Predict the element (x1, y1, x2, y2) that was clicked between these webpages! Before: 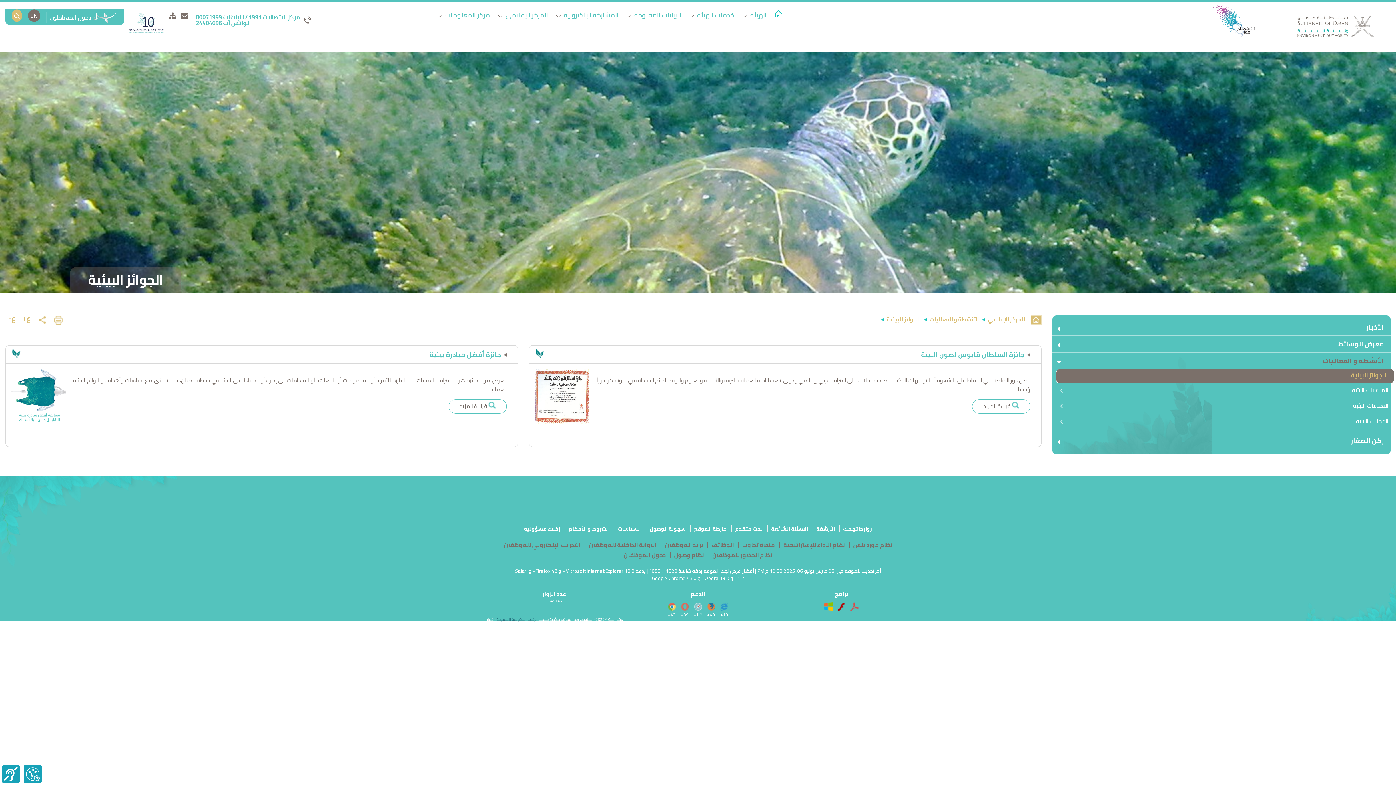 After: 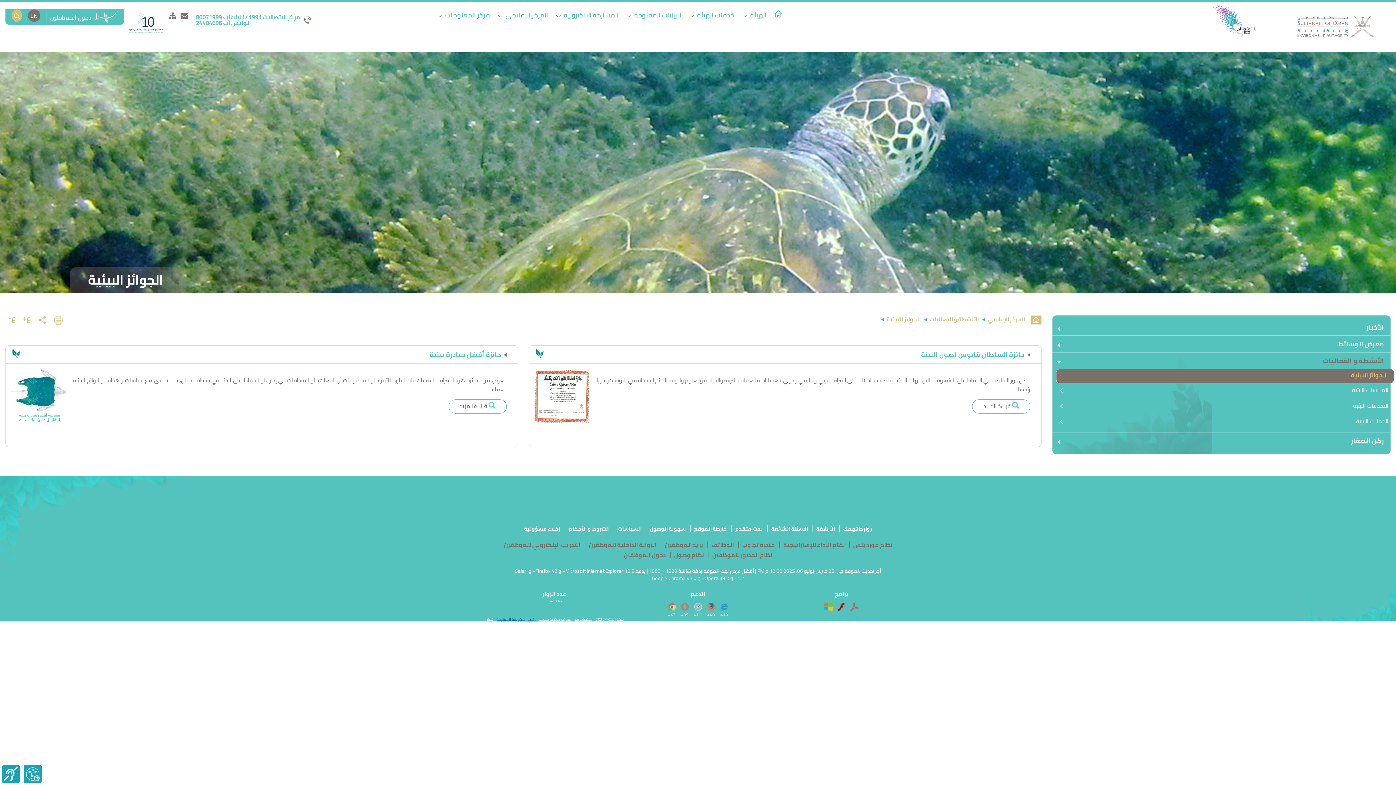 Action: label: الرخصة الحكومية المفتوحة bbox: (496, 616, 537, 623)